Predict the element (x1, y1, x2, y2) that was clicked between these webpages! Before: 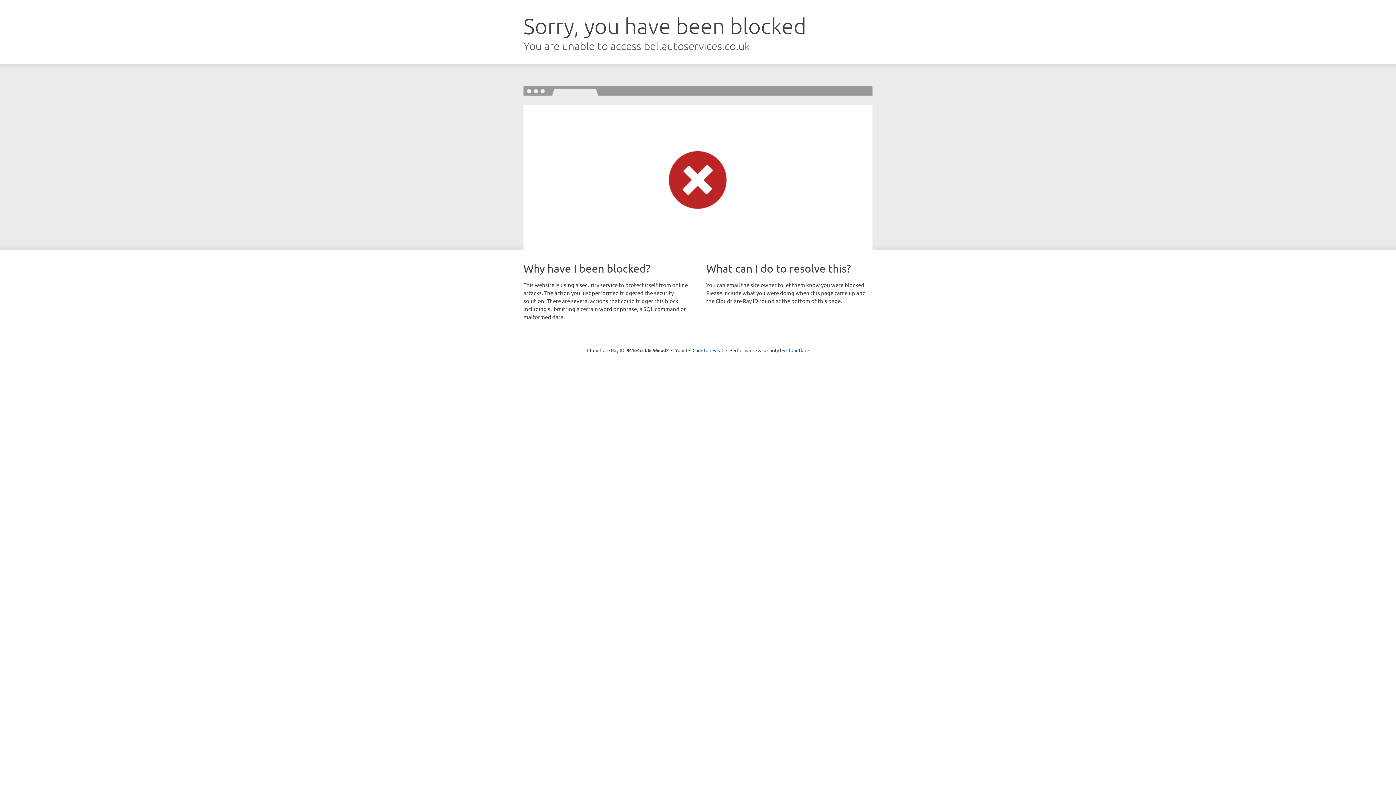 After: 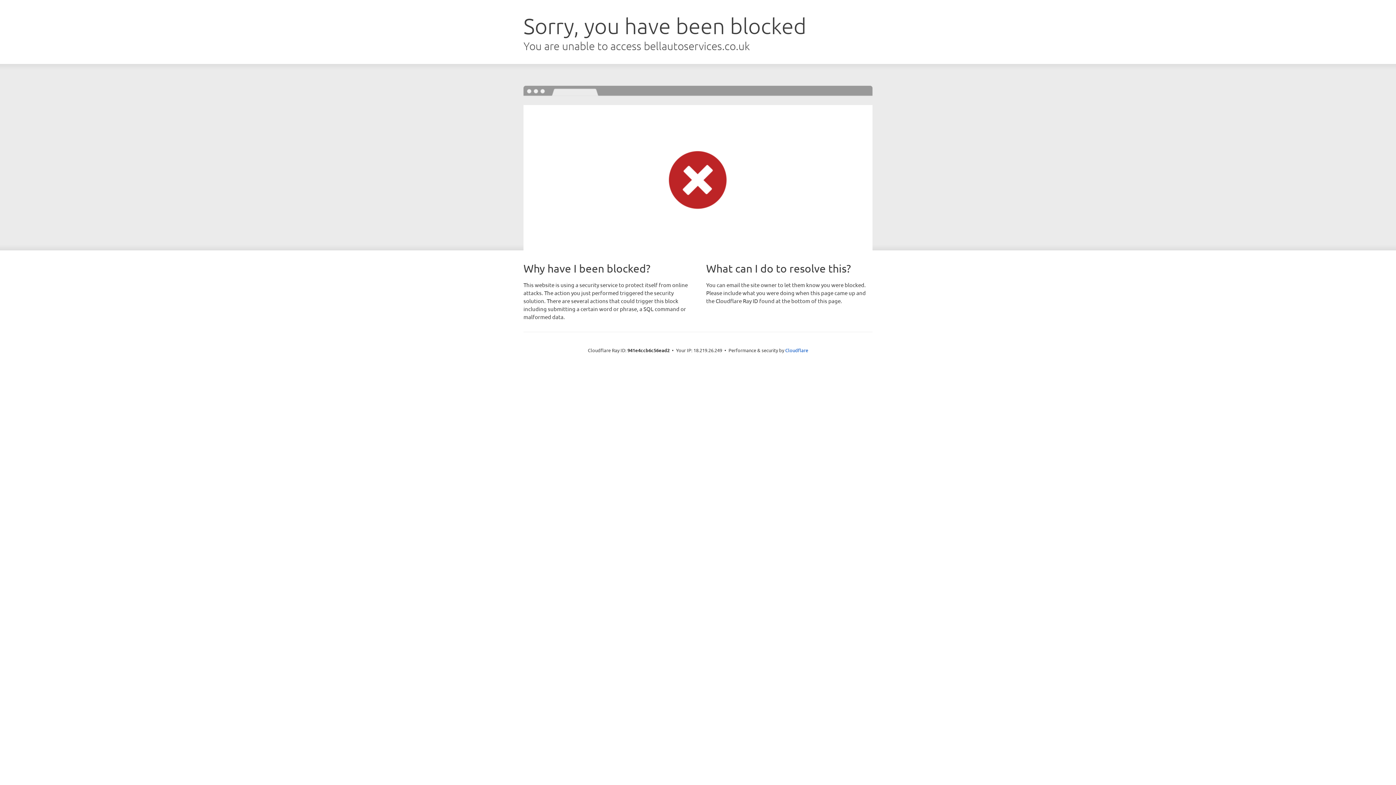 Action: bbox: (692, 346, 723, 353) label: Click to reveal